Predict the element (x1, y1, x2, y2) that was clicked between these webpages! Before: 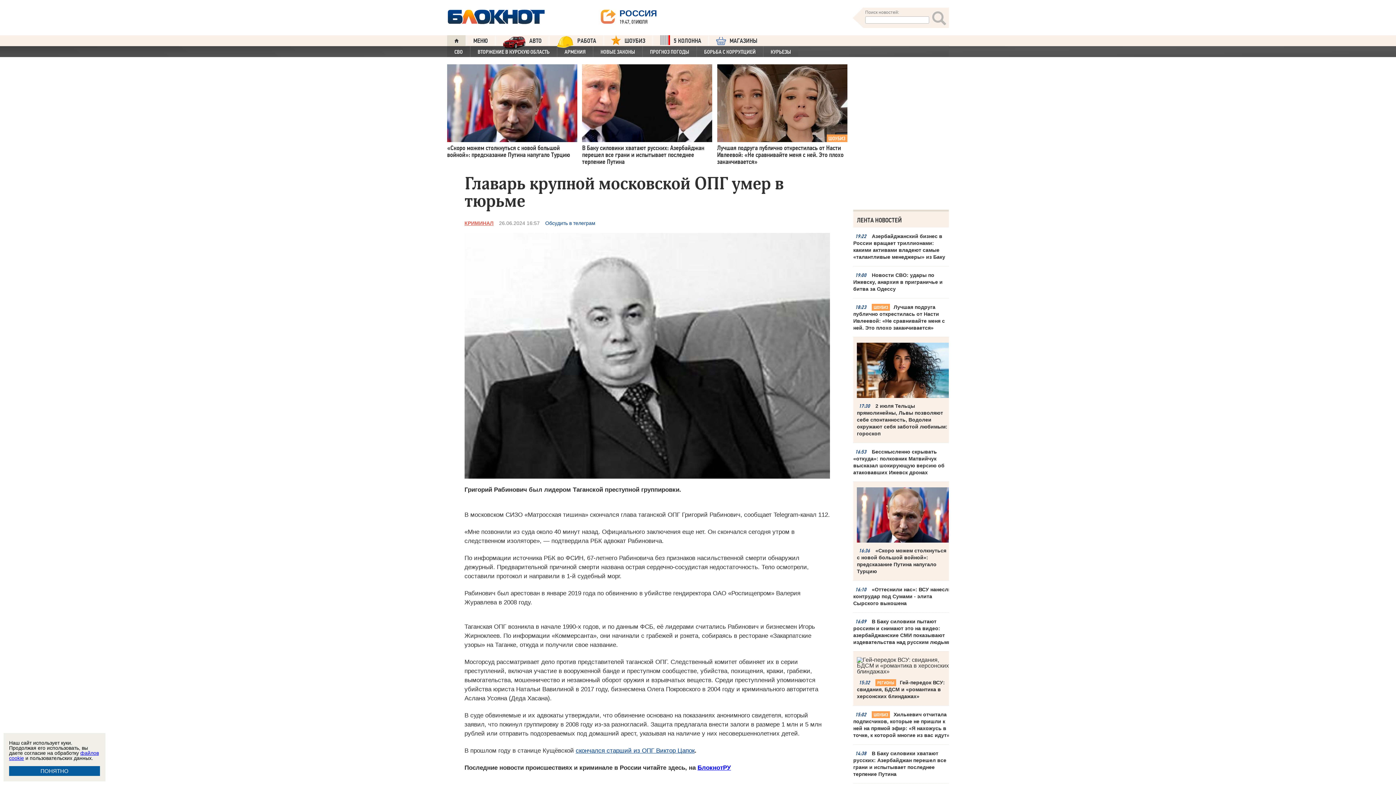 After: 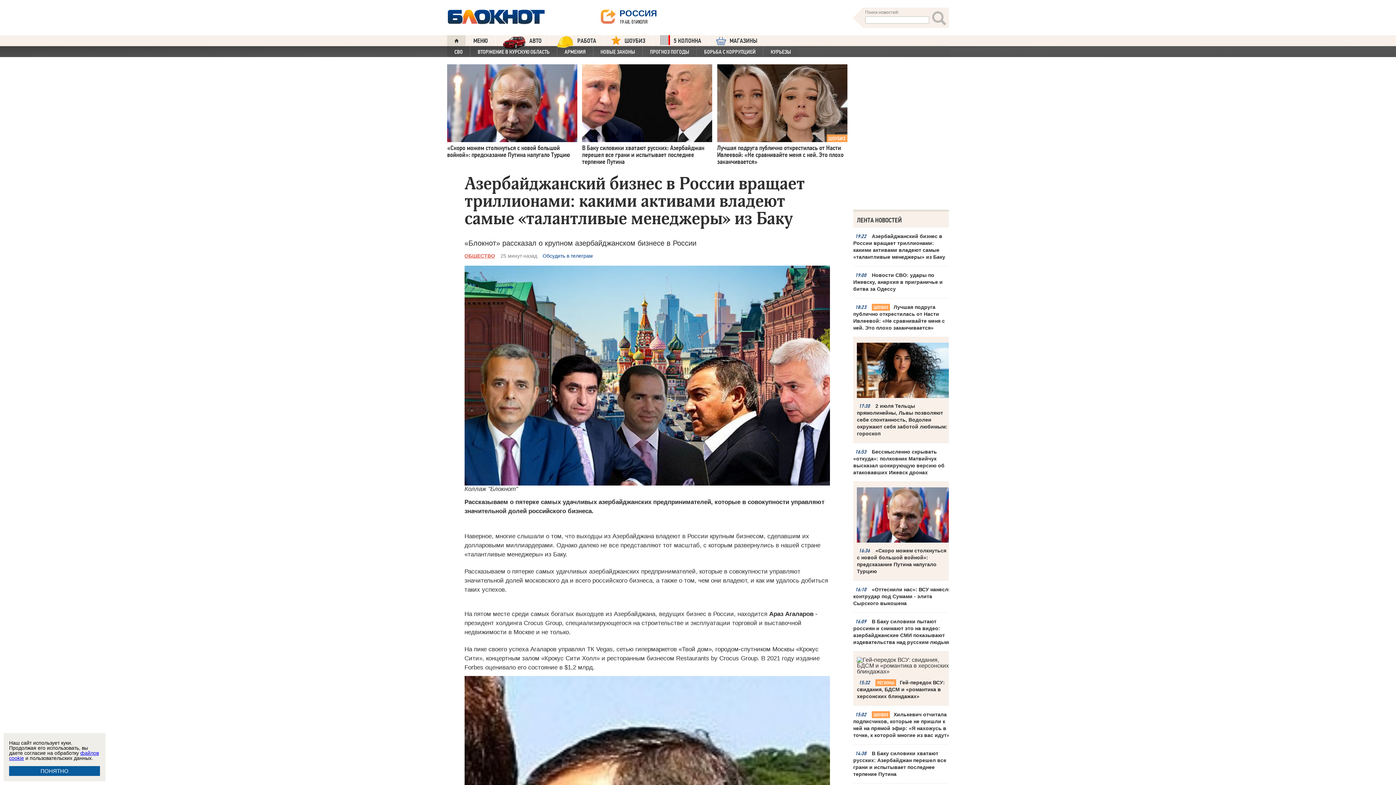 Action: bbox: (853, 233, 952, 260) label: Азербайджанский бизнес в России вращает триллионами: какими активами владеют самые «талантливые менеджеры» из Баку